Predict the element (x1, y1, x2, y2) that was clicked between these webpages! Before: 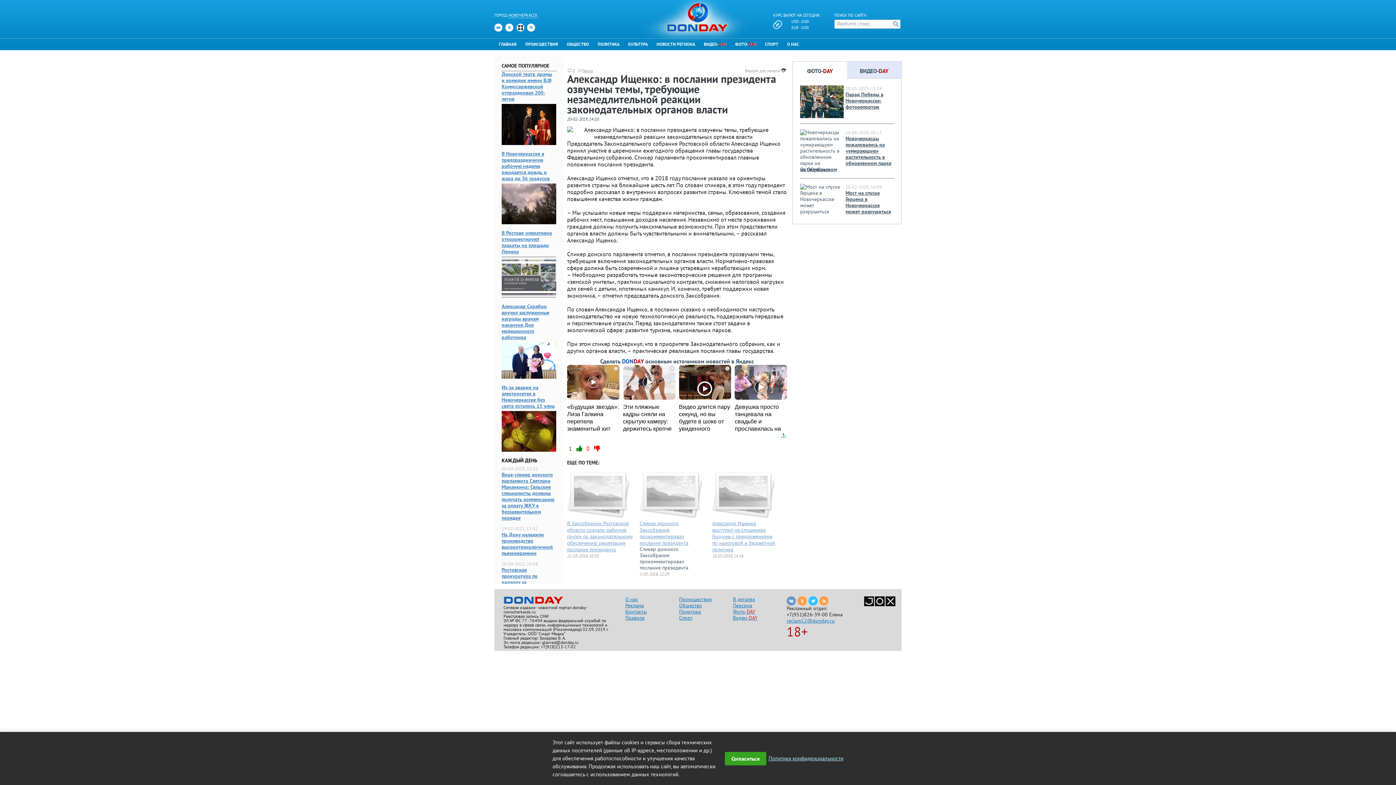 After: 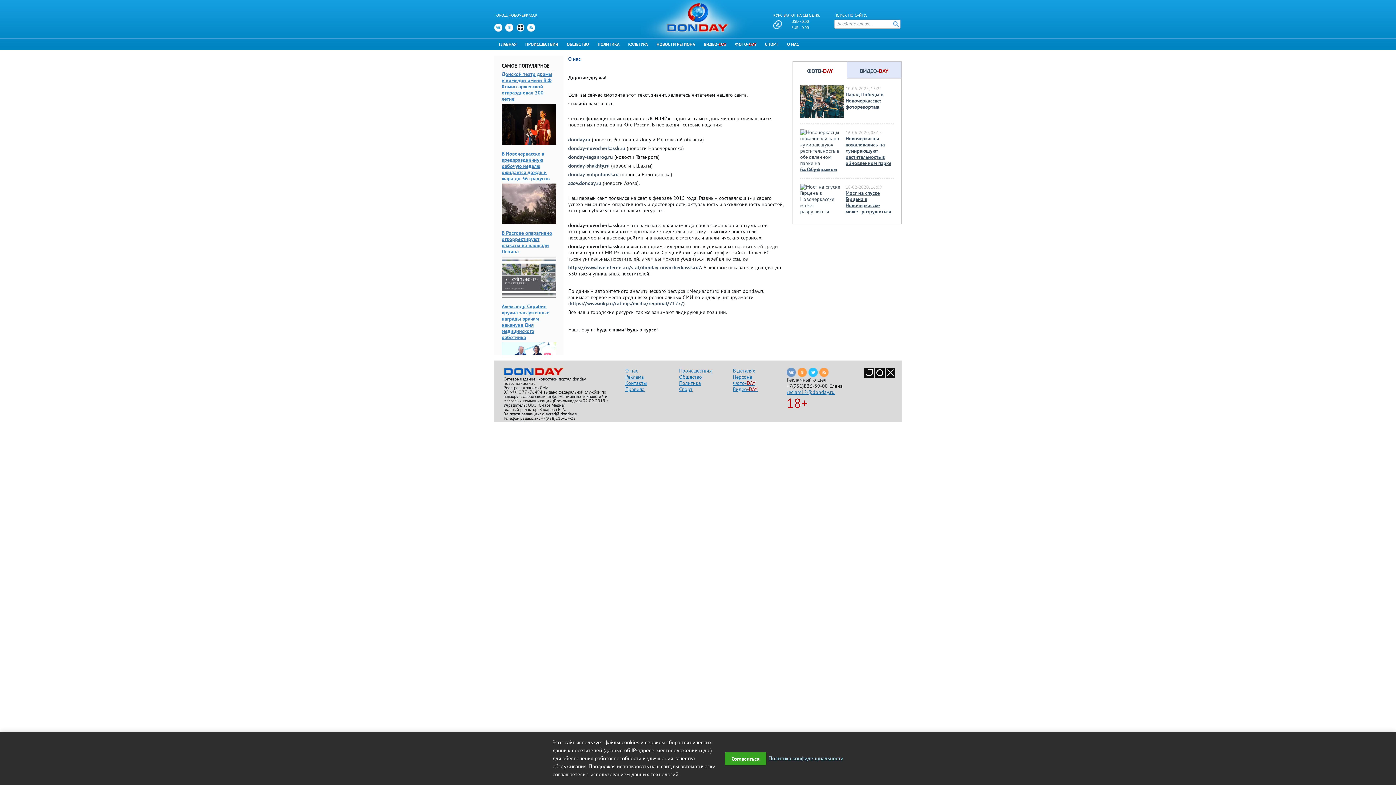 Action: label: О НАС bbox: (782, 38, 803, 50)